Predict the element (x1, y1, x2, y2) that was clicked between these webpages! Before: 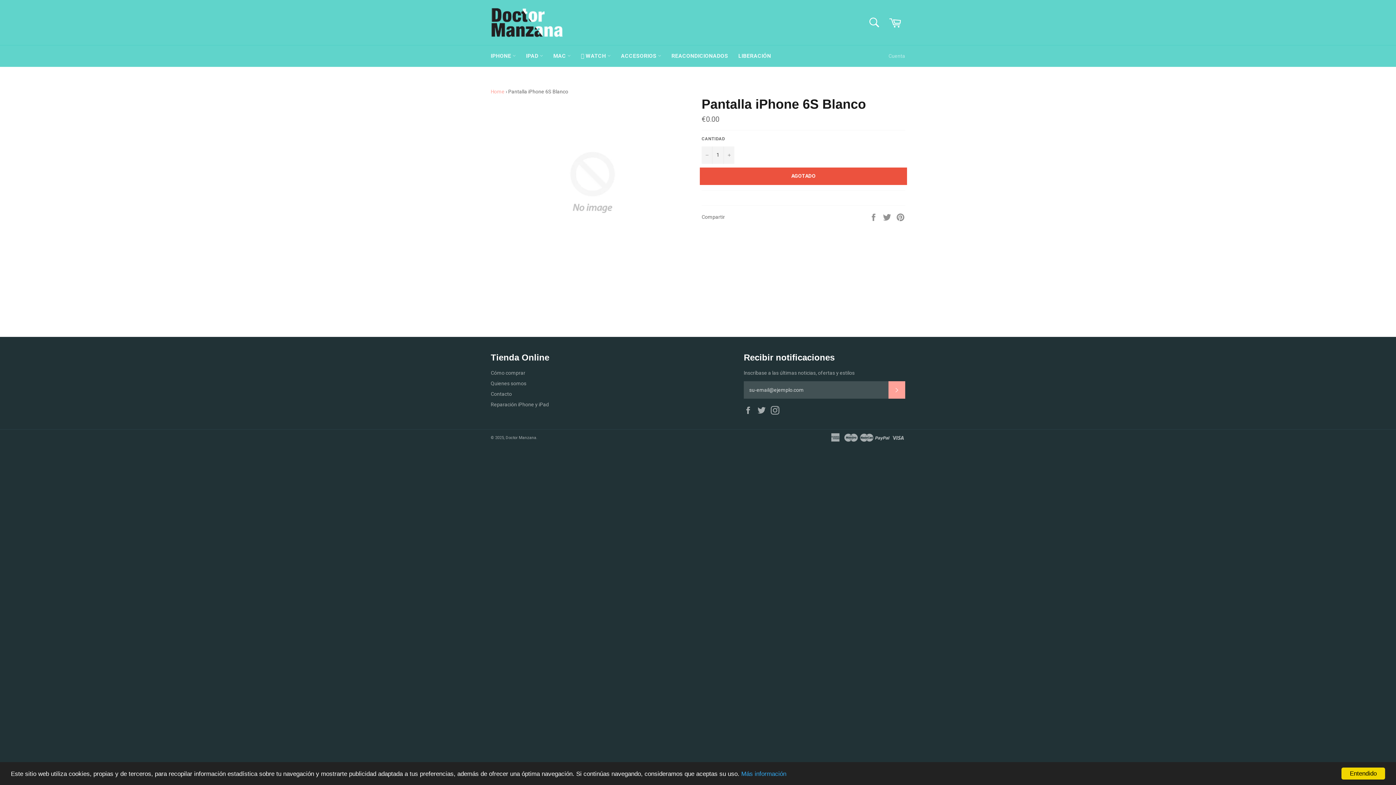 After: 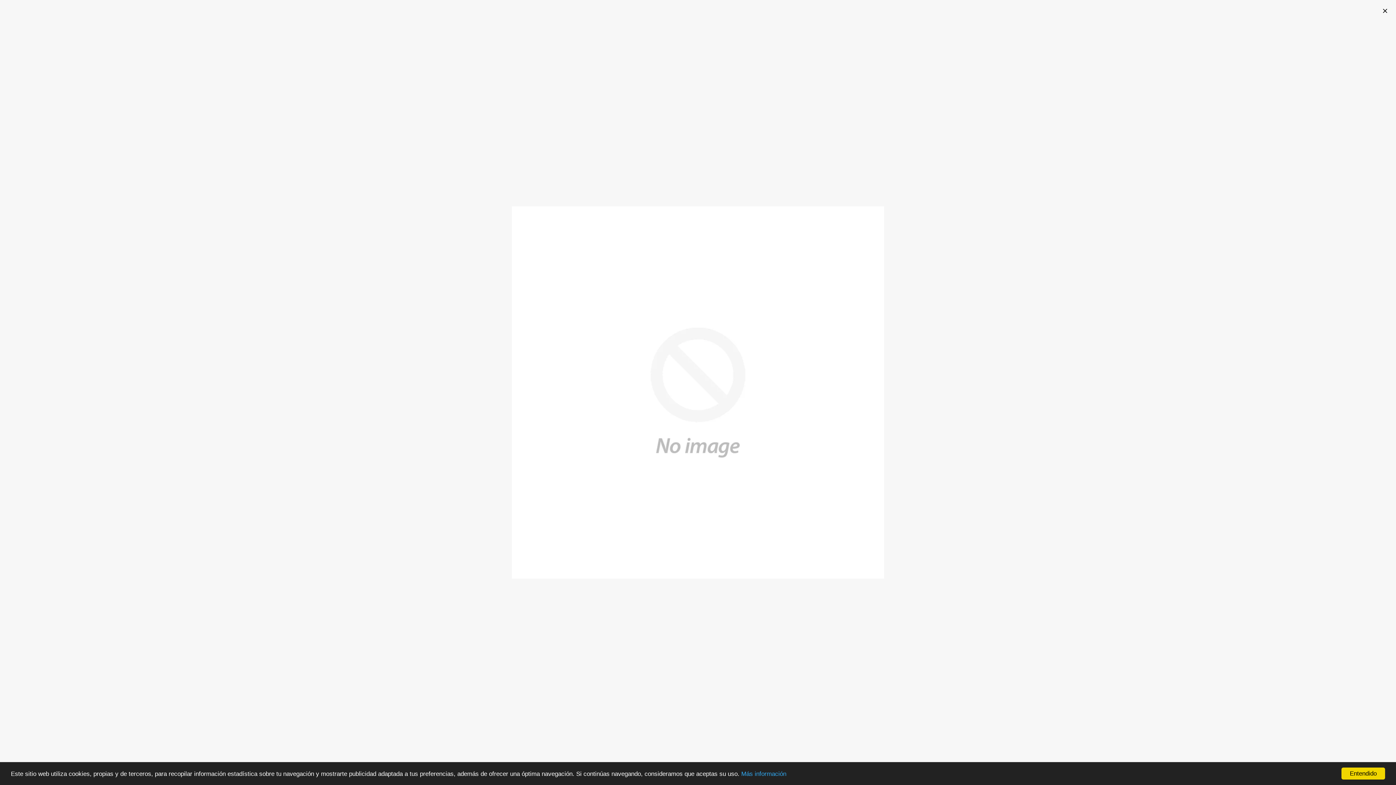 Action: bbox: (505, 265, 680, 270)